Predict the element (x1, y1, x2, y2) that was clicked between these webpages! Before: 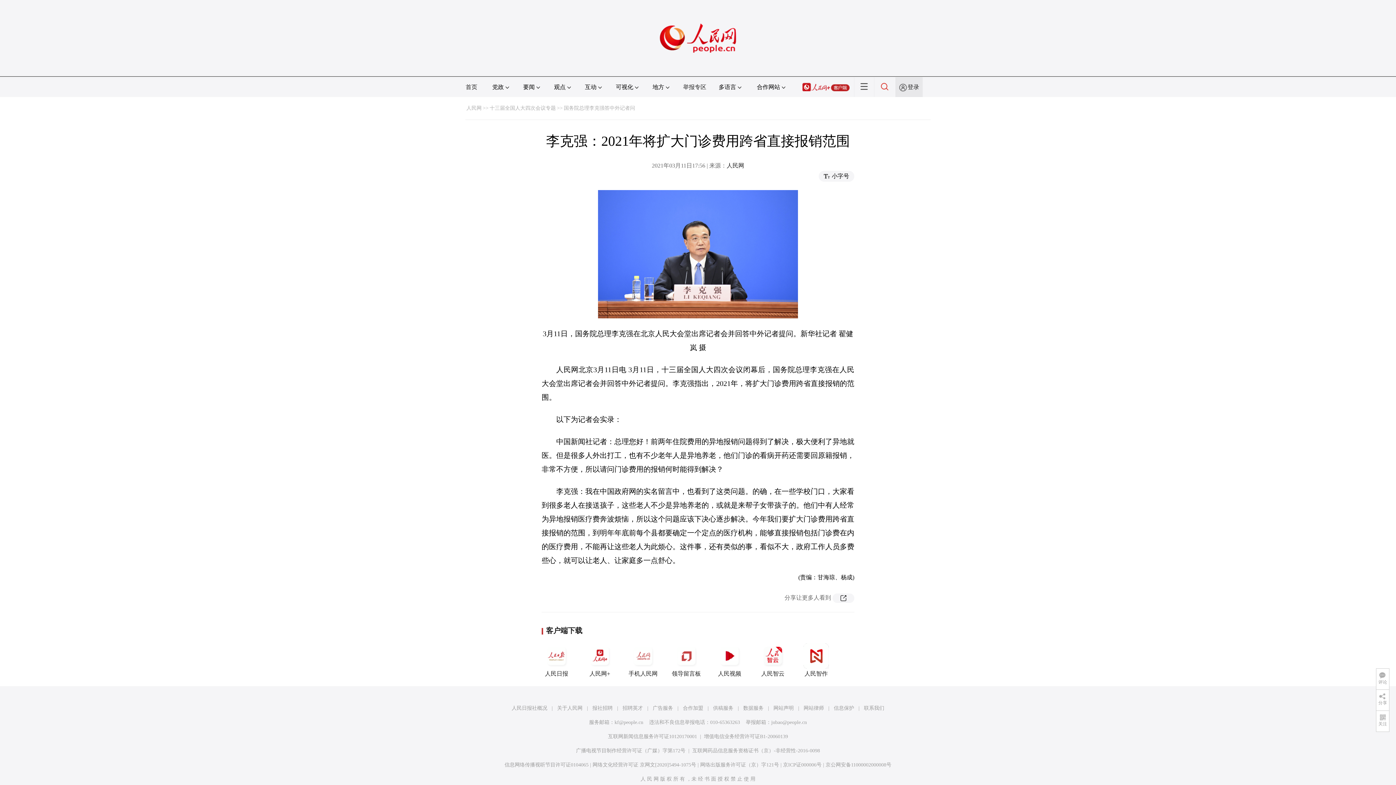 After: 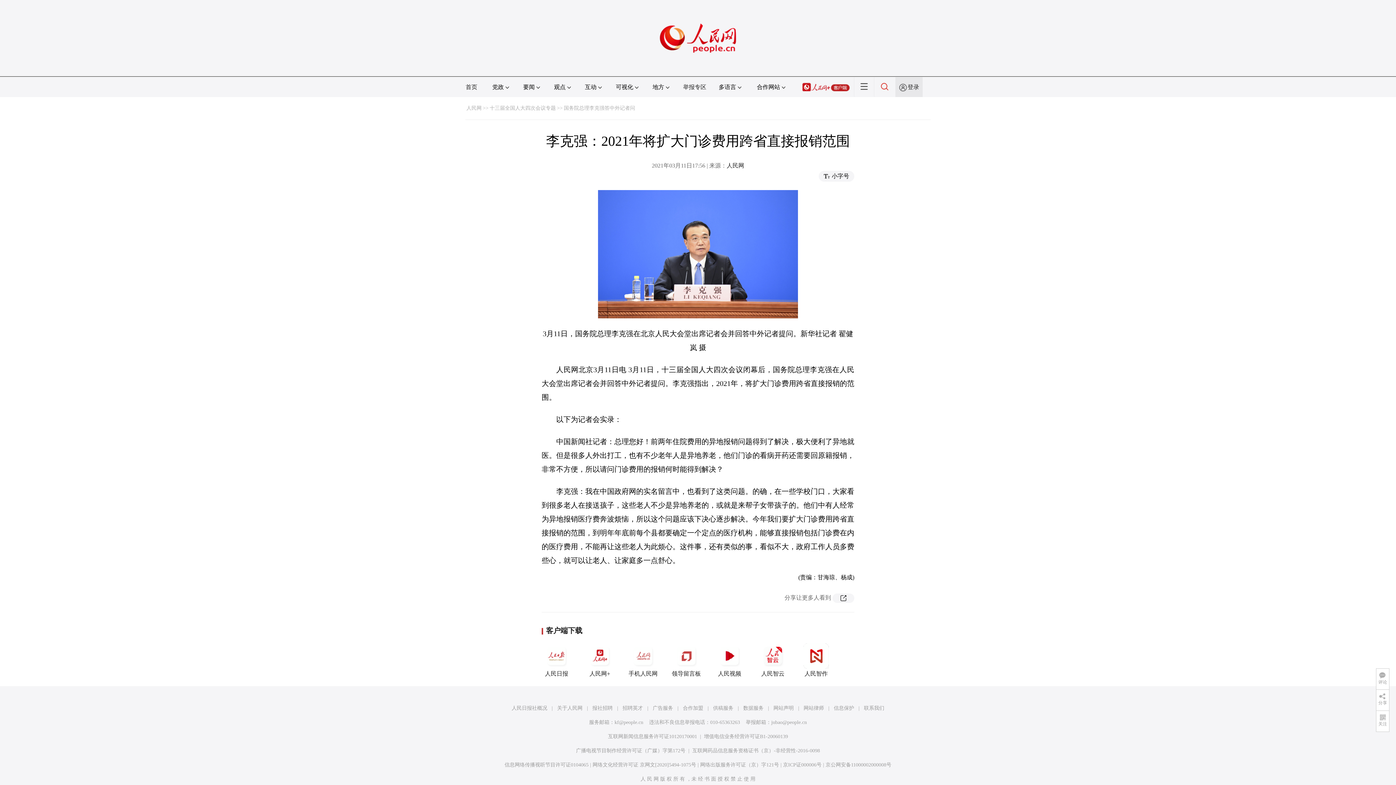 Action: bbox: (743, 705, 763, 711) label: 数据服务